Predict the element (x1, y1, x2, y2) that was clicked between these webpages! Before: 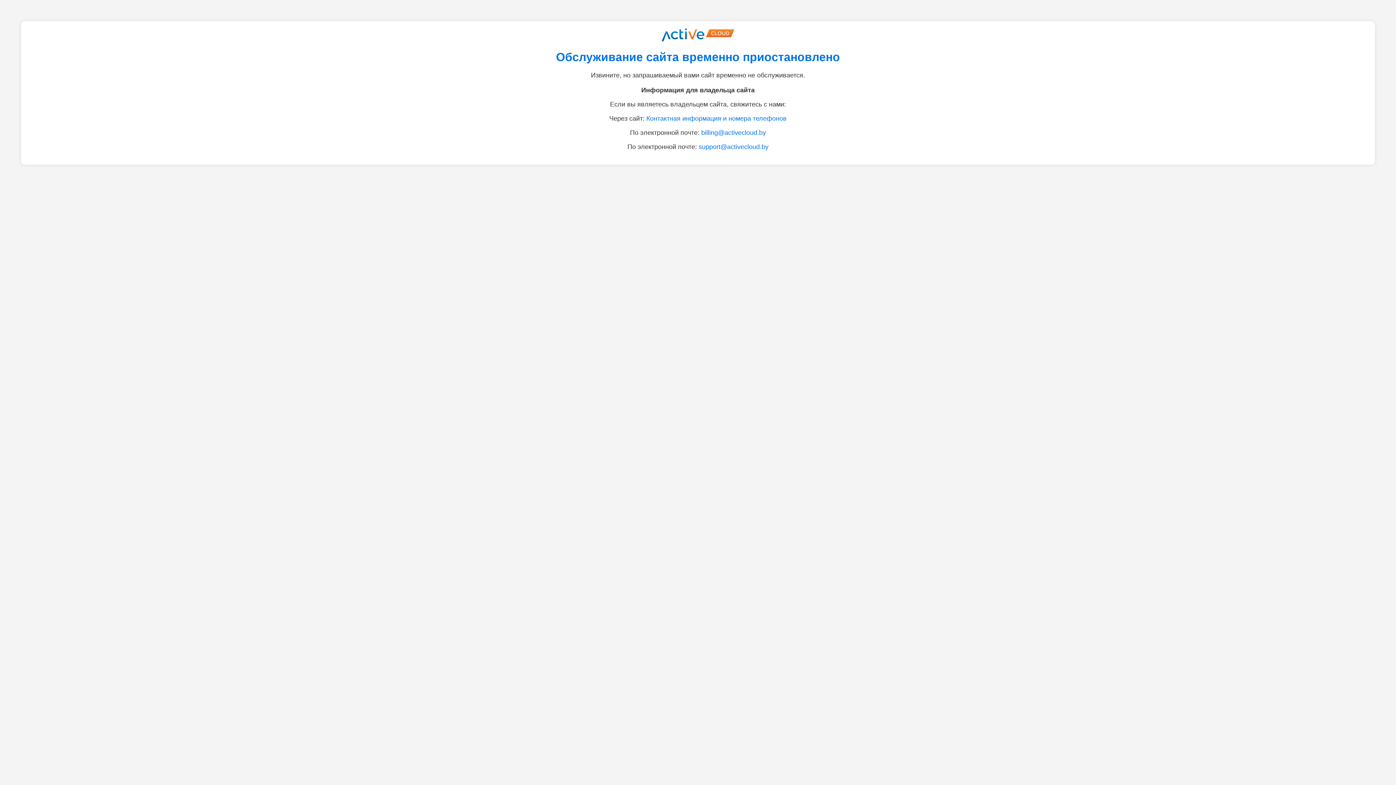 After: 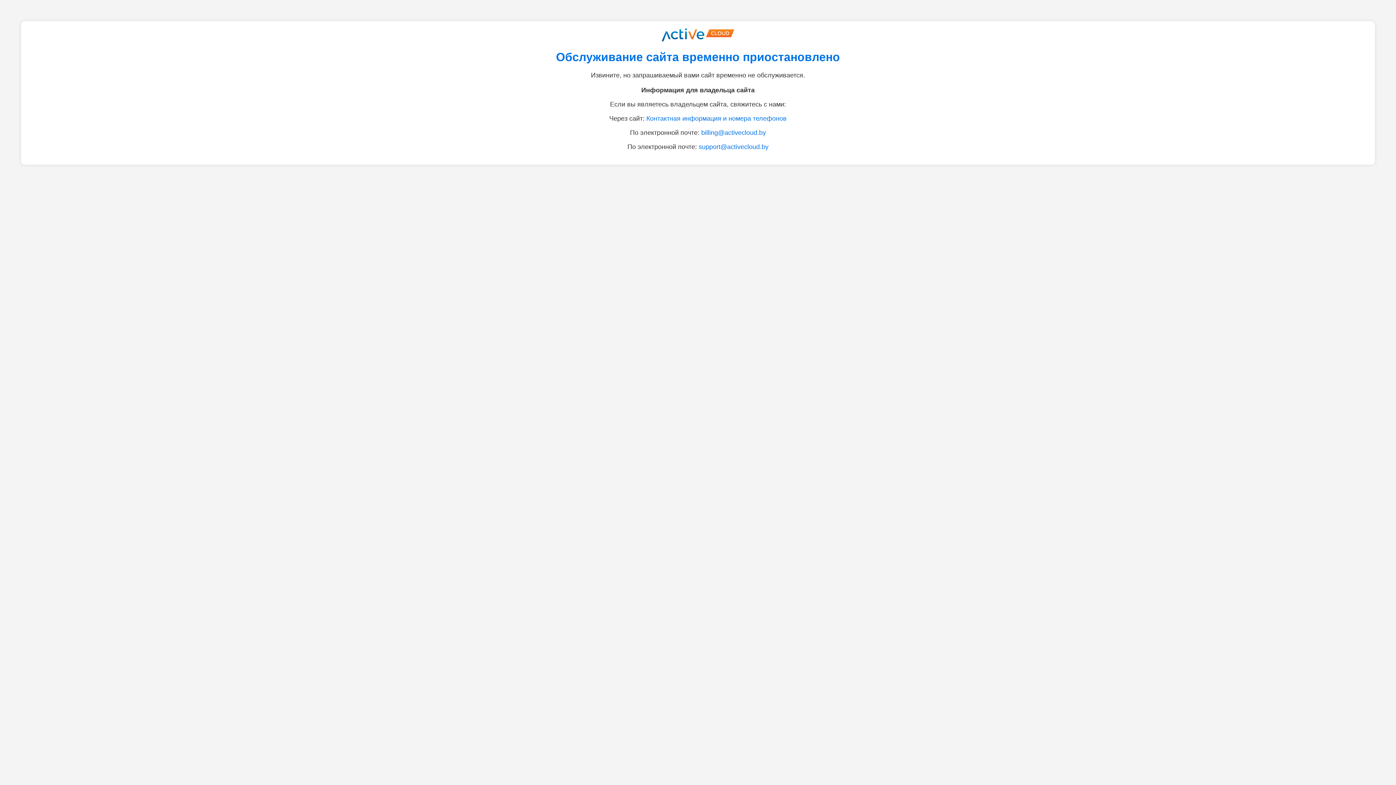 Action: bbox: (698, 143, 768, 150) label: support@activecloud.by